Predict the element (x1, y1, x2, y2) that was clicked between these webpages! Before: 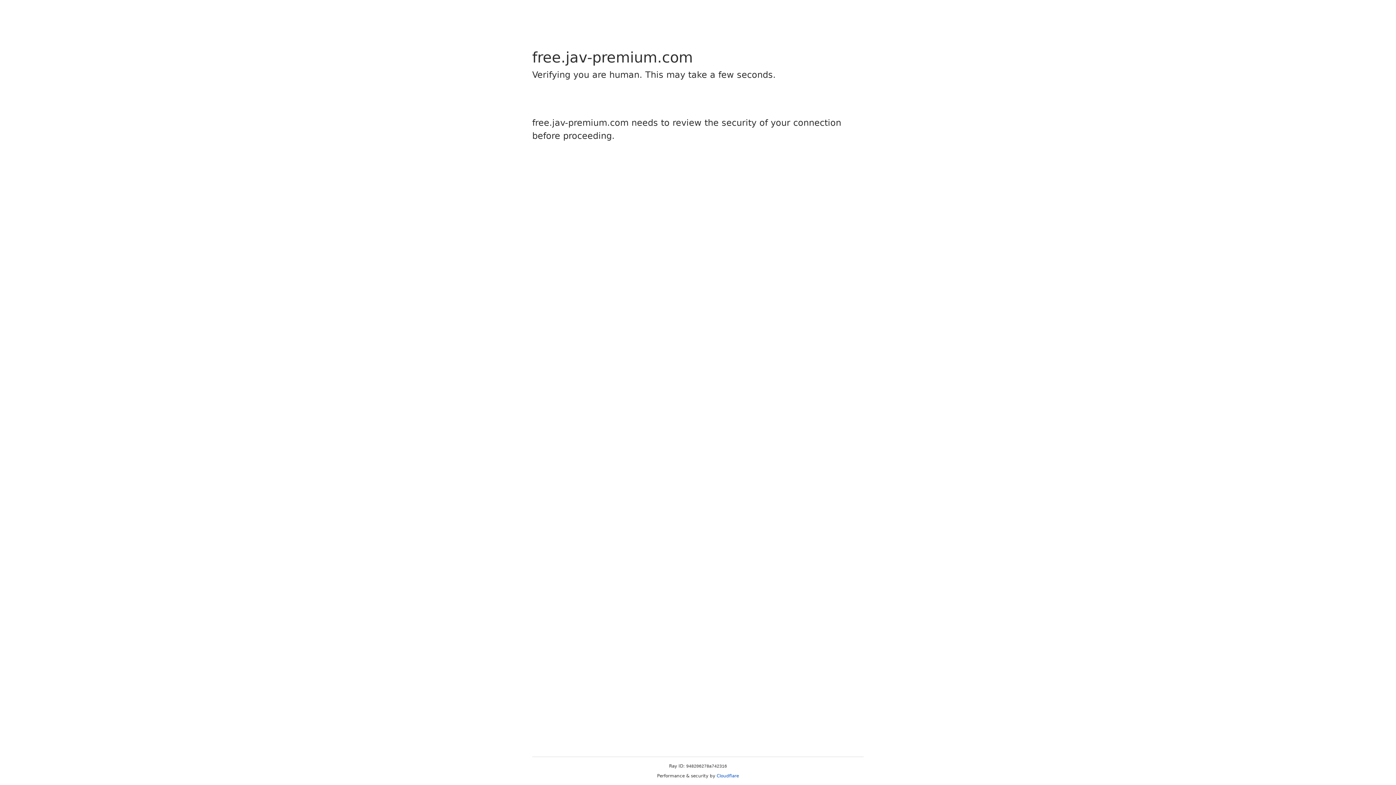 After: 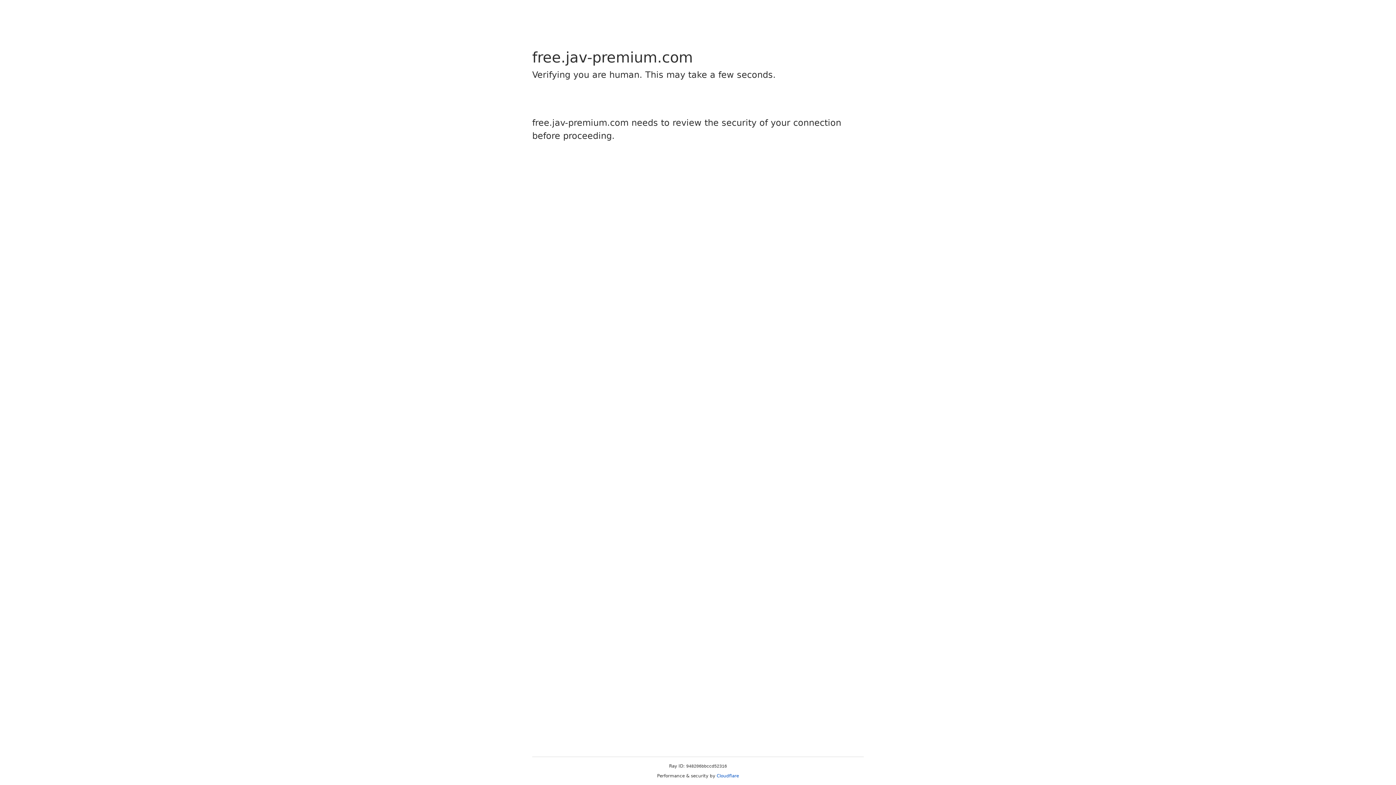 Action: bbox: (716, 773, 739, 778) label: Cloudflare